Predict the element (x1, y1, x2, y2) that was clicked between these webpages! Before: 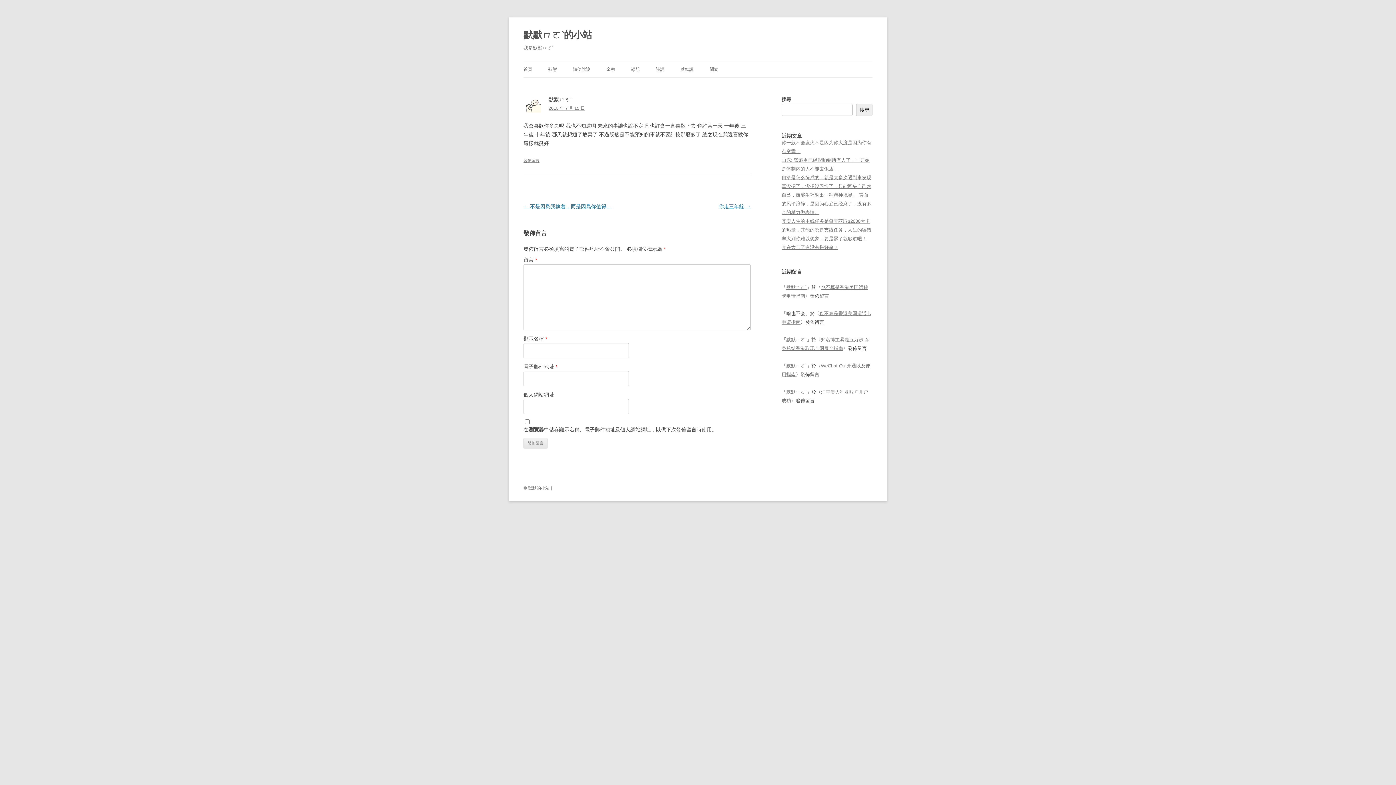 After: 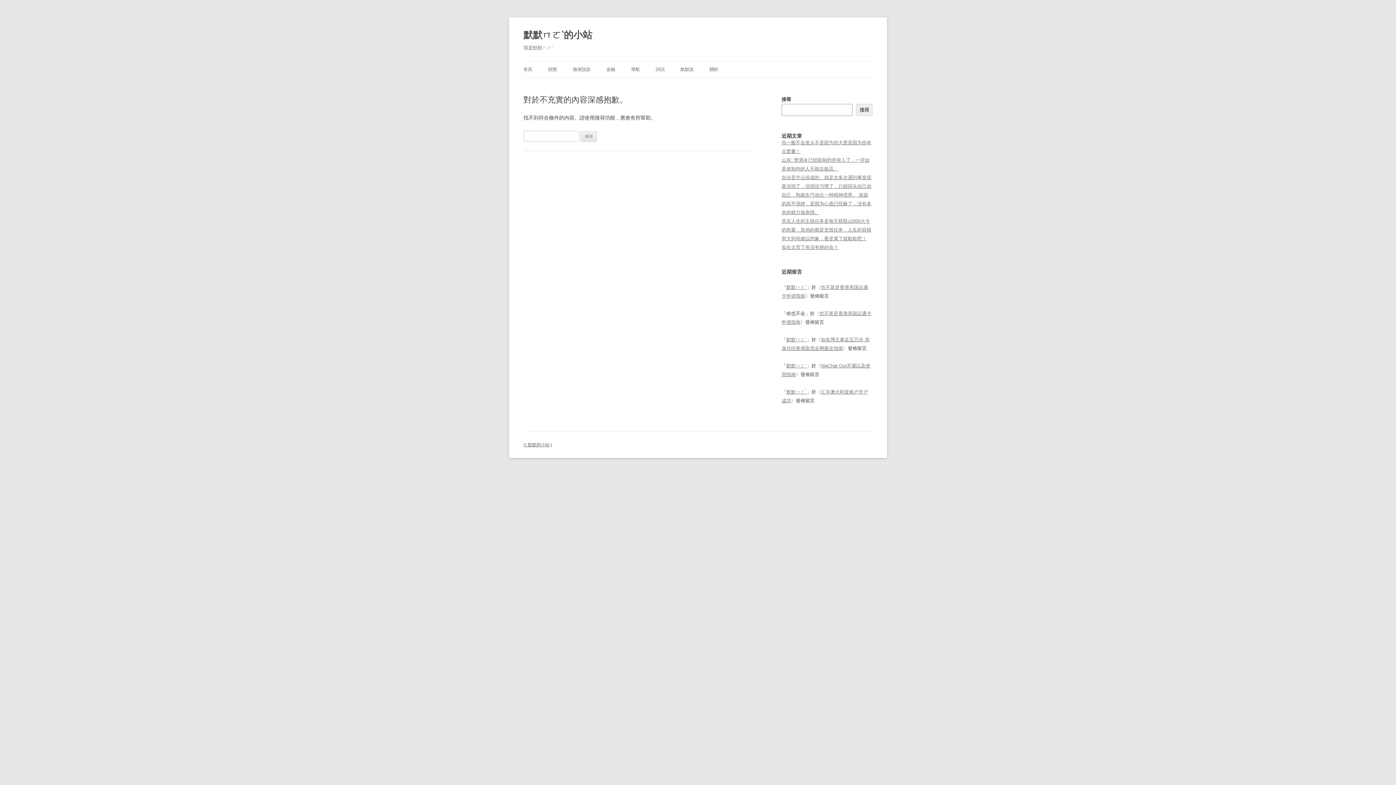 Action: label: 默默ㄇㄛˋ bbox: (786, 389, 806, 394)